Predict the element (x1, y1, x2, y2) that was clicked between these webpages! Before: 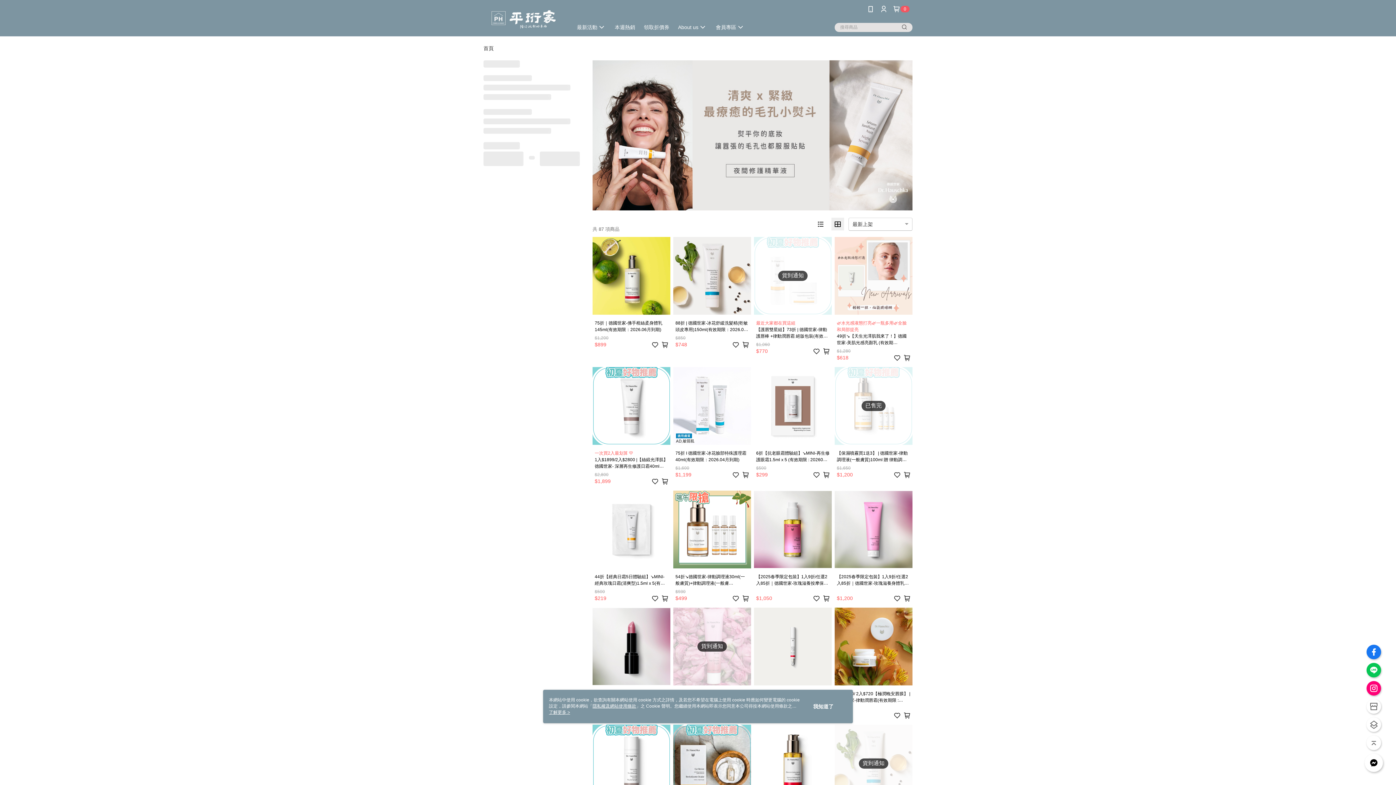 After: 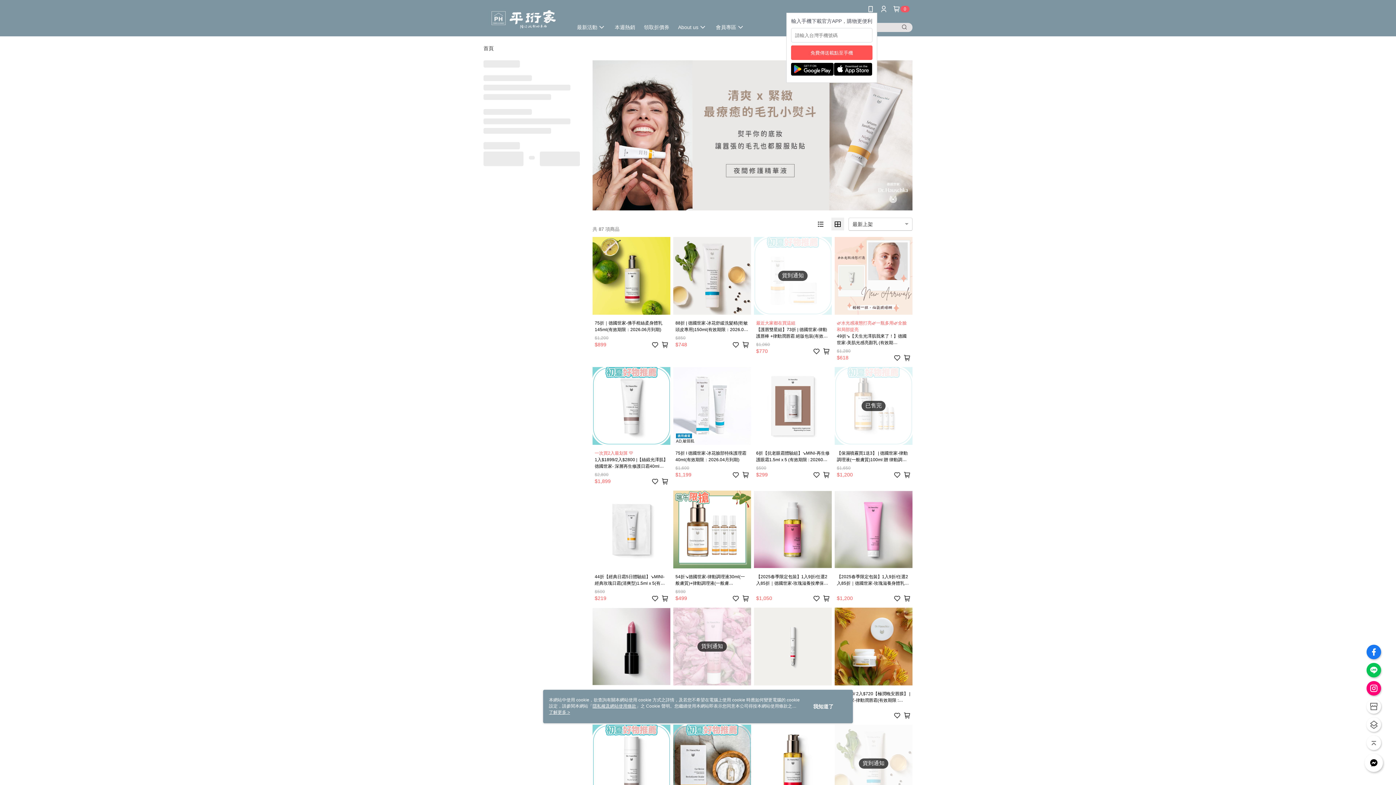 Action: bbox: (867, 5, 874, 12)